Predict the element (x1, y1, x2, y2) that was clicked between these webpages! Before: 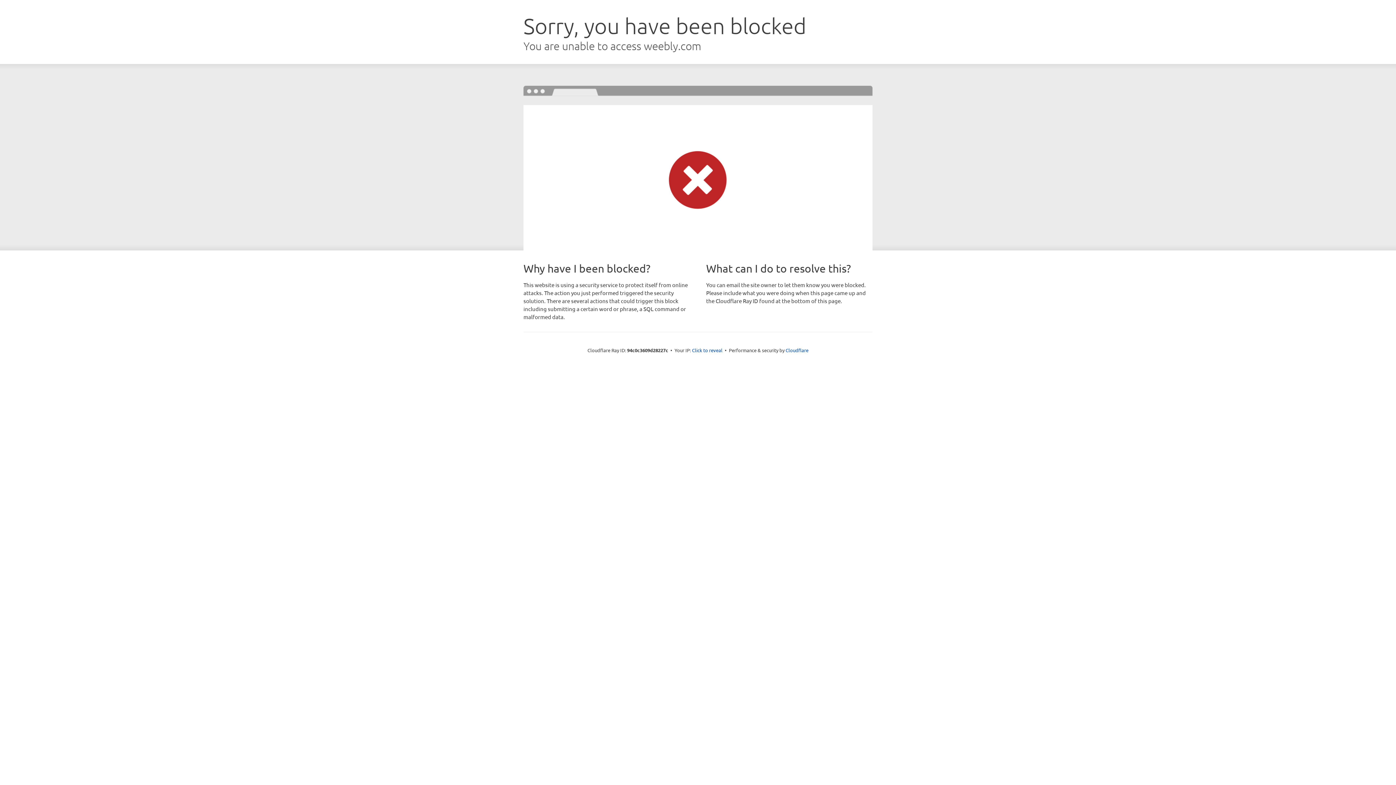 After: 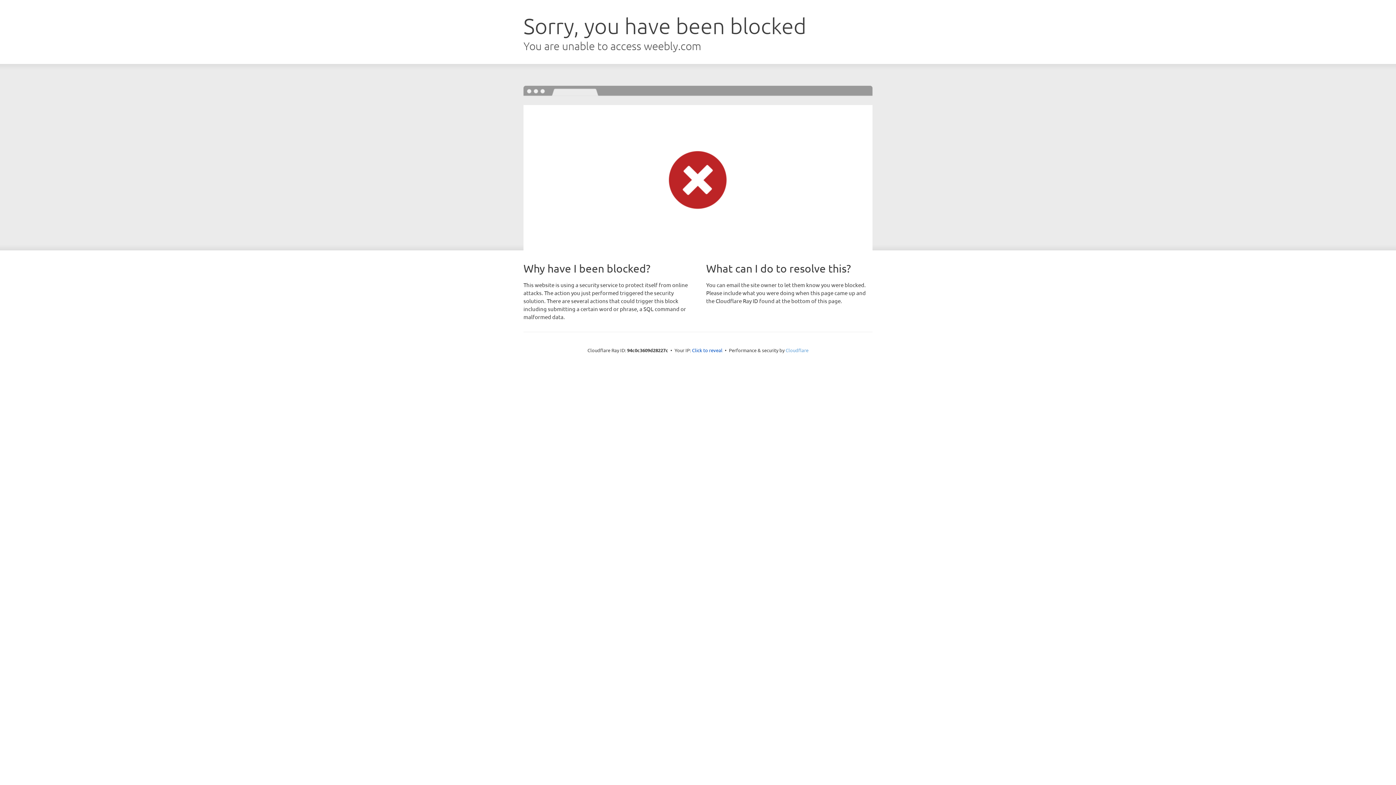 Action: label: Cloudflare bbox: (785, 347, 808, 353)